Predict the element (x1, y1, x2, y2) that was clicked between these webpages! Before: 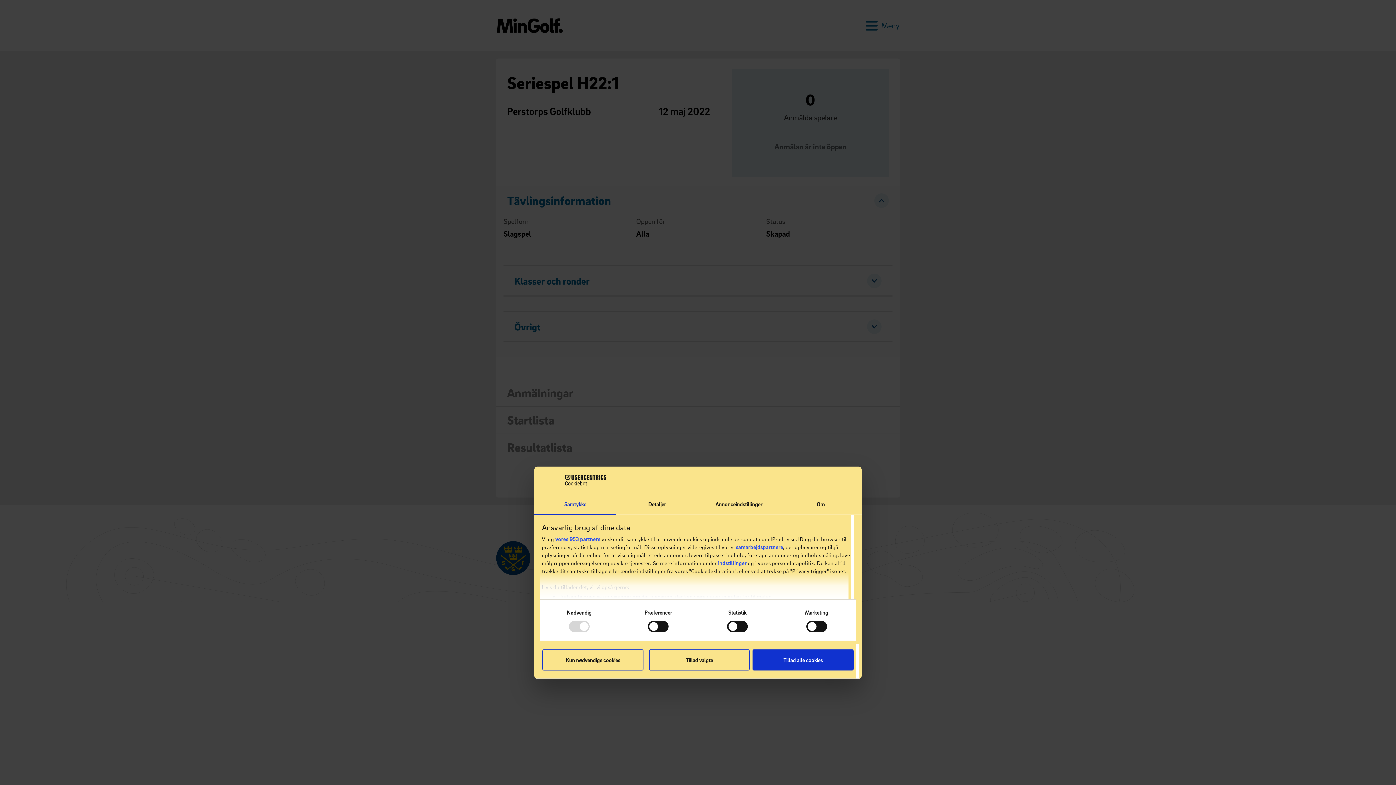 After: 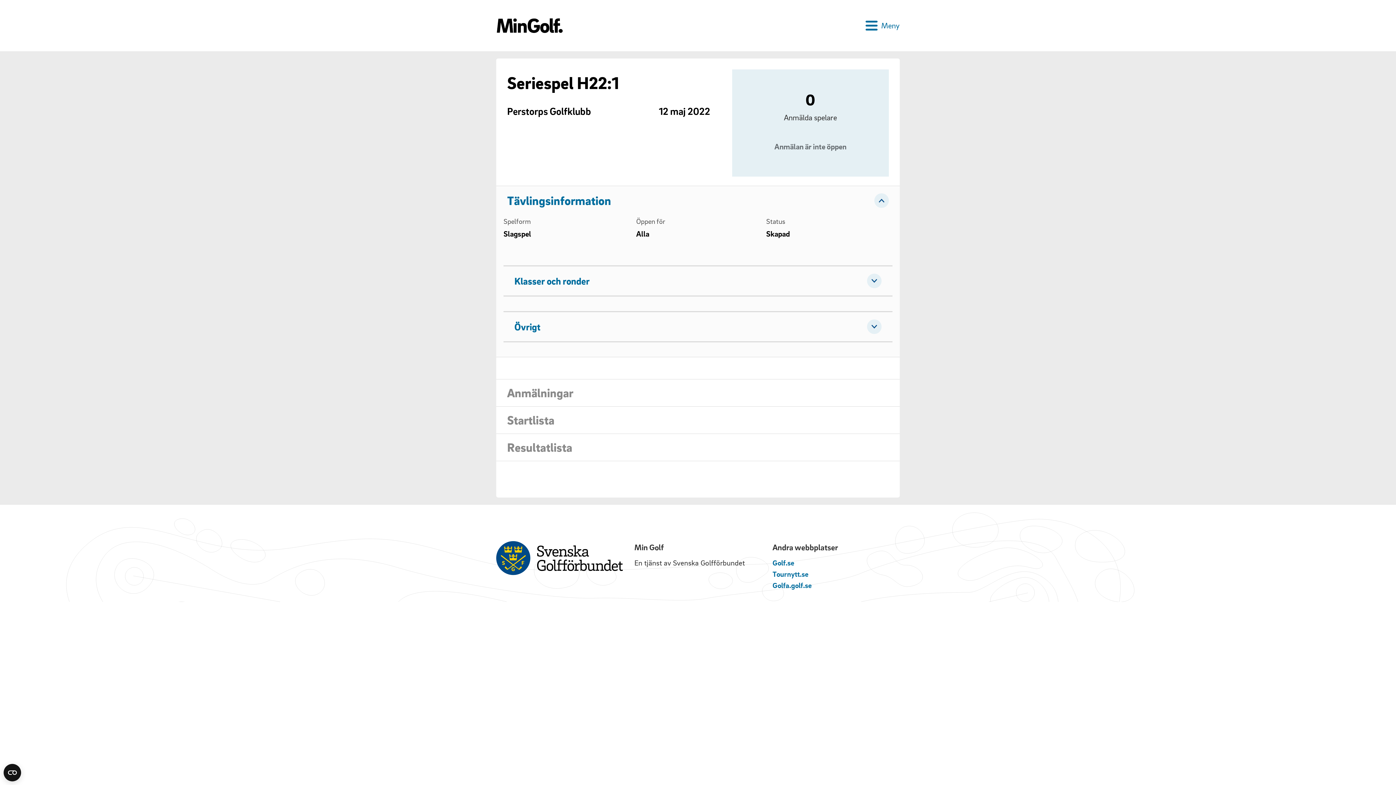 Action: bbox: (542, 649, 643, 670) label: Kun nødvendige cookies